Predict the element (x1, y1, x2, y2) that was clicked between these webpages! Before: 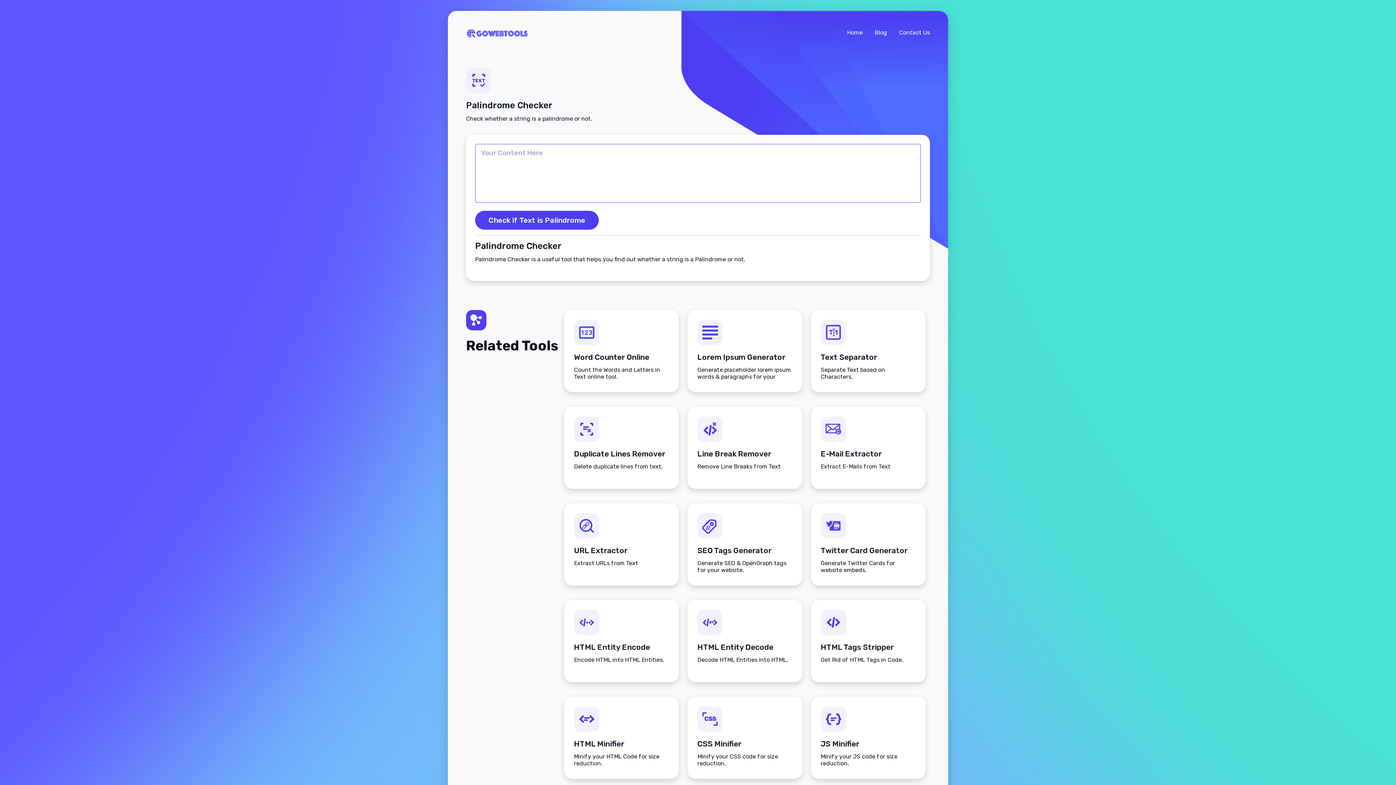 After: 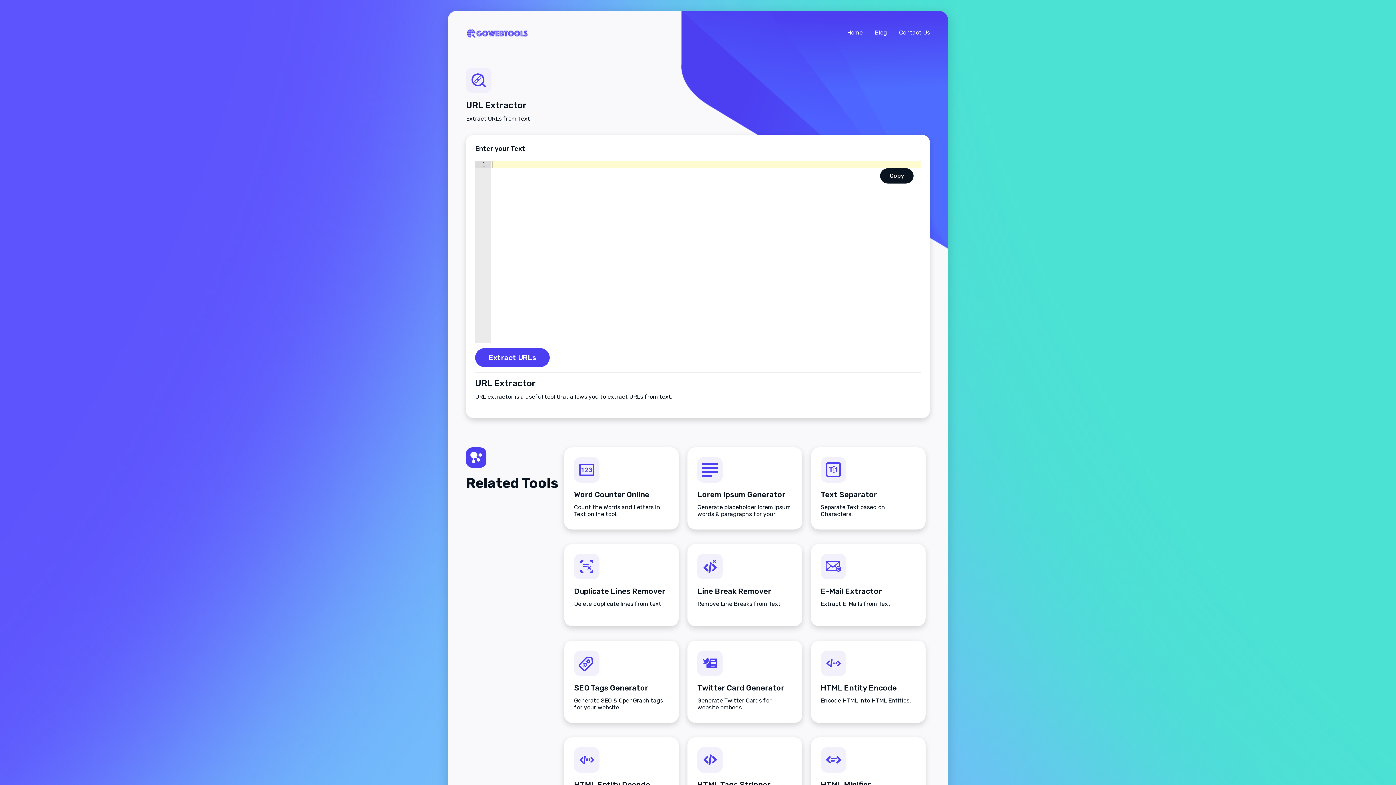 Action: bbox: (564, 503, 679, 585) label: URL Extractor

Extract URLs from Text